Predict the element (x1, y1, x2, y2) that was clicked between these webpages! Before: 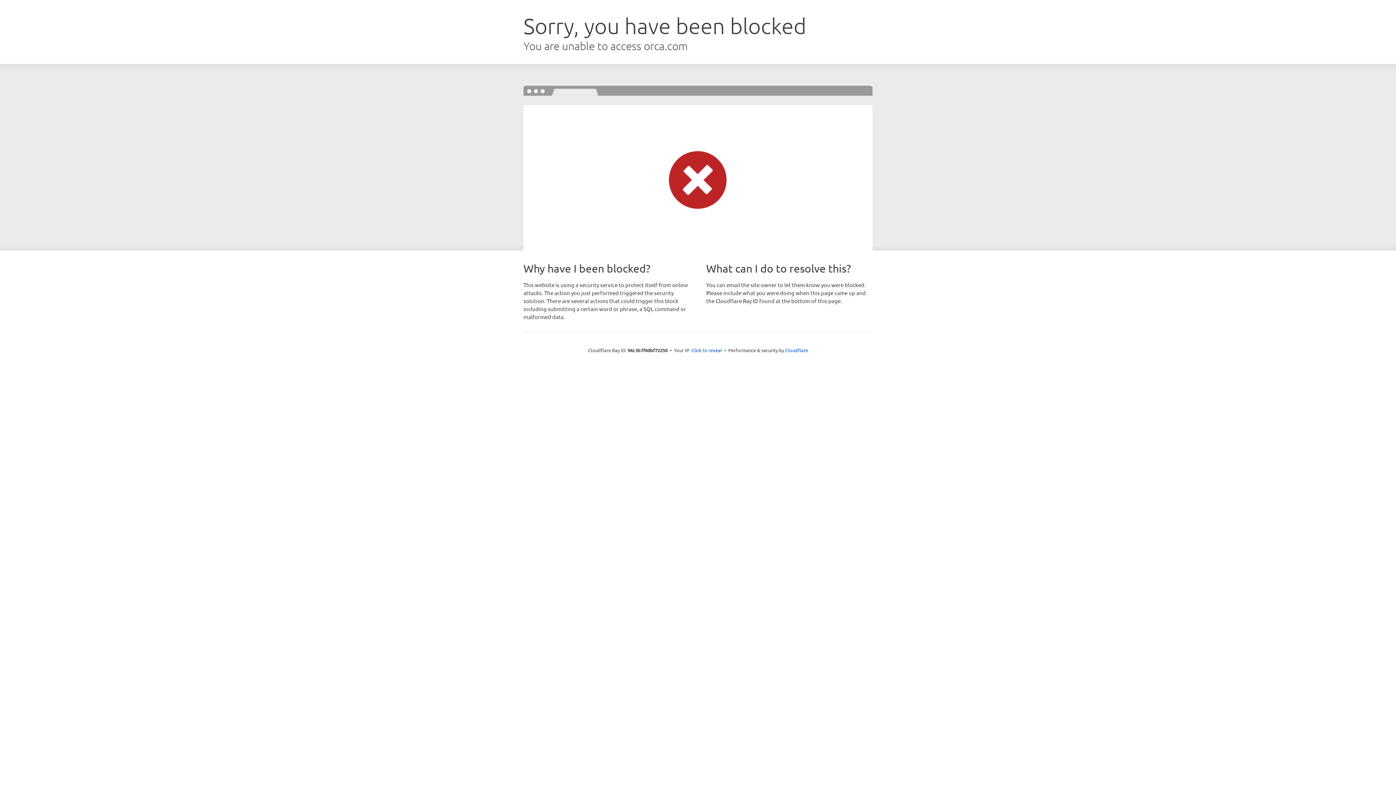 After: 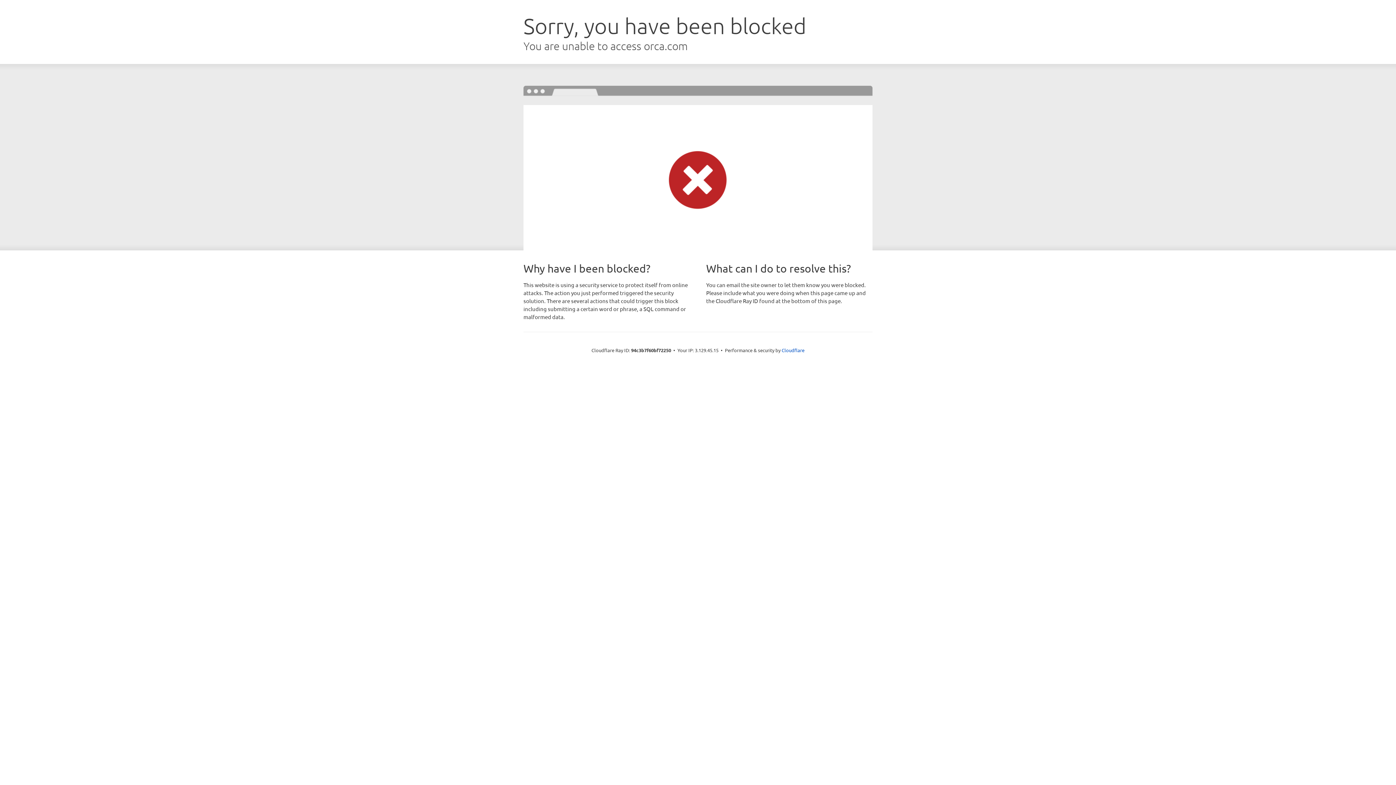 Action: label: Click to reveal bbox: (691, 346, 722, 353)